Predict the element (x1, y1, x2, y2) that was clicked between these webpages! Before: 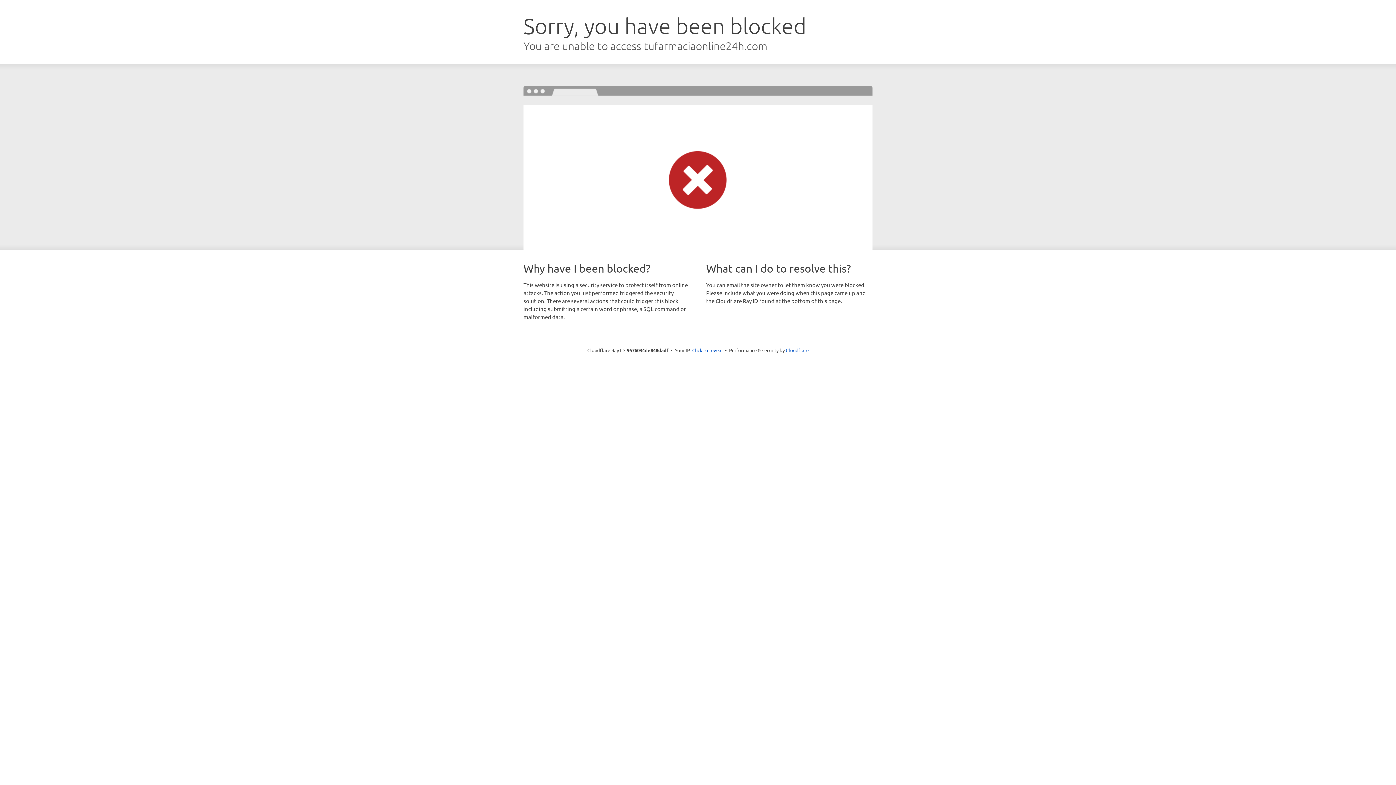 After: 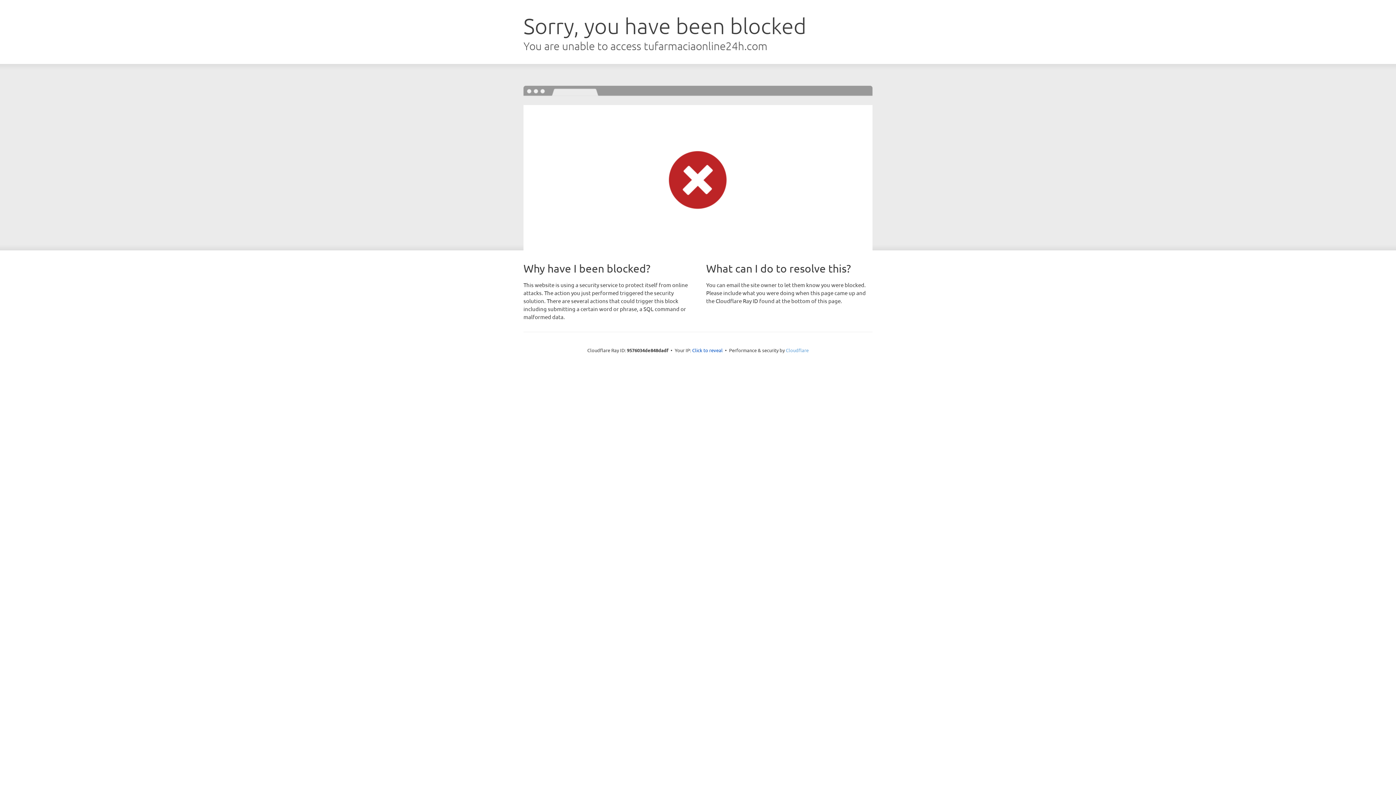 Action: bbox: (786, 347, 808, 353) label: Cloudflare